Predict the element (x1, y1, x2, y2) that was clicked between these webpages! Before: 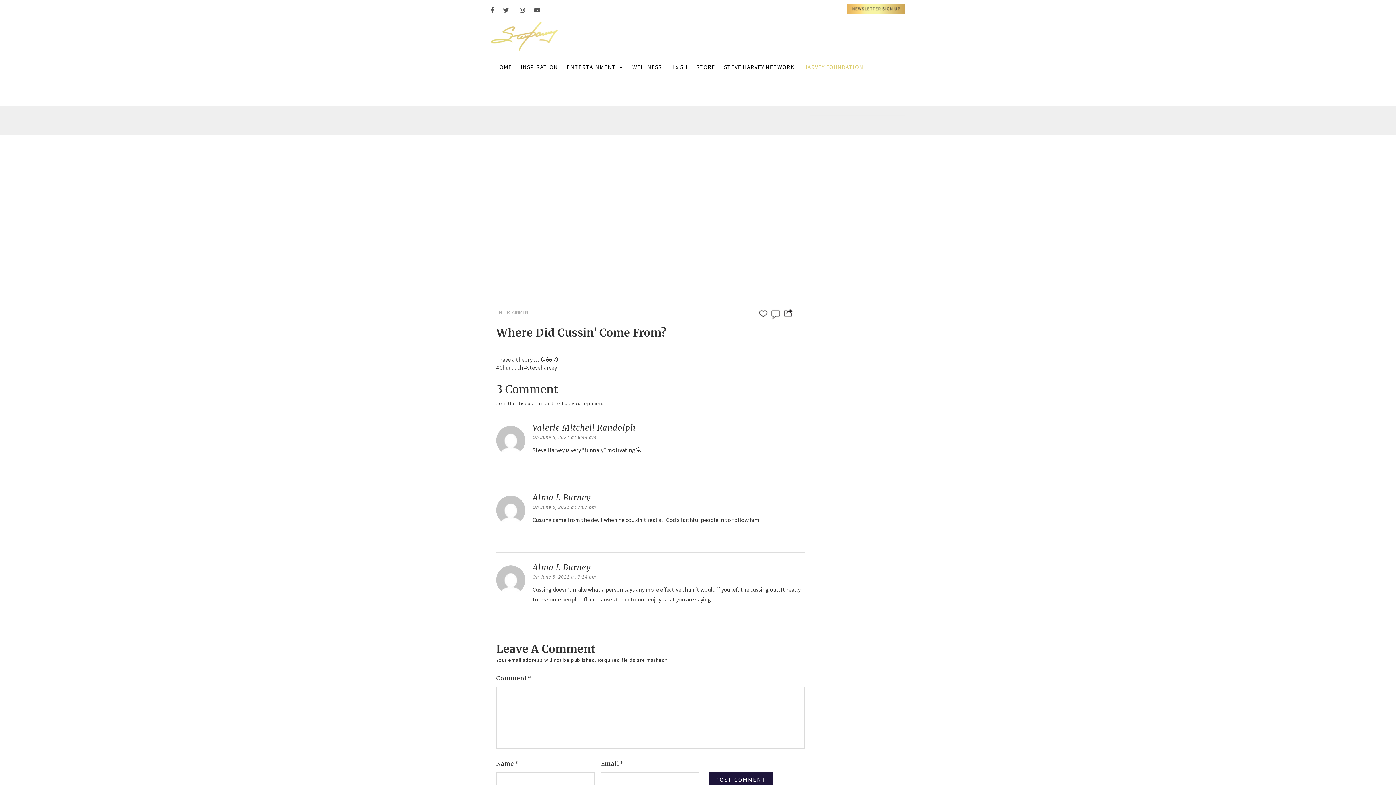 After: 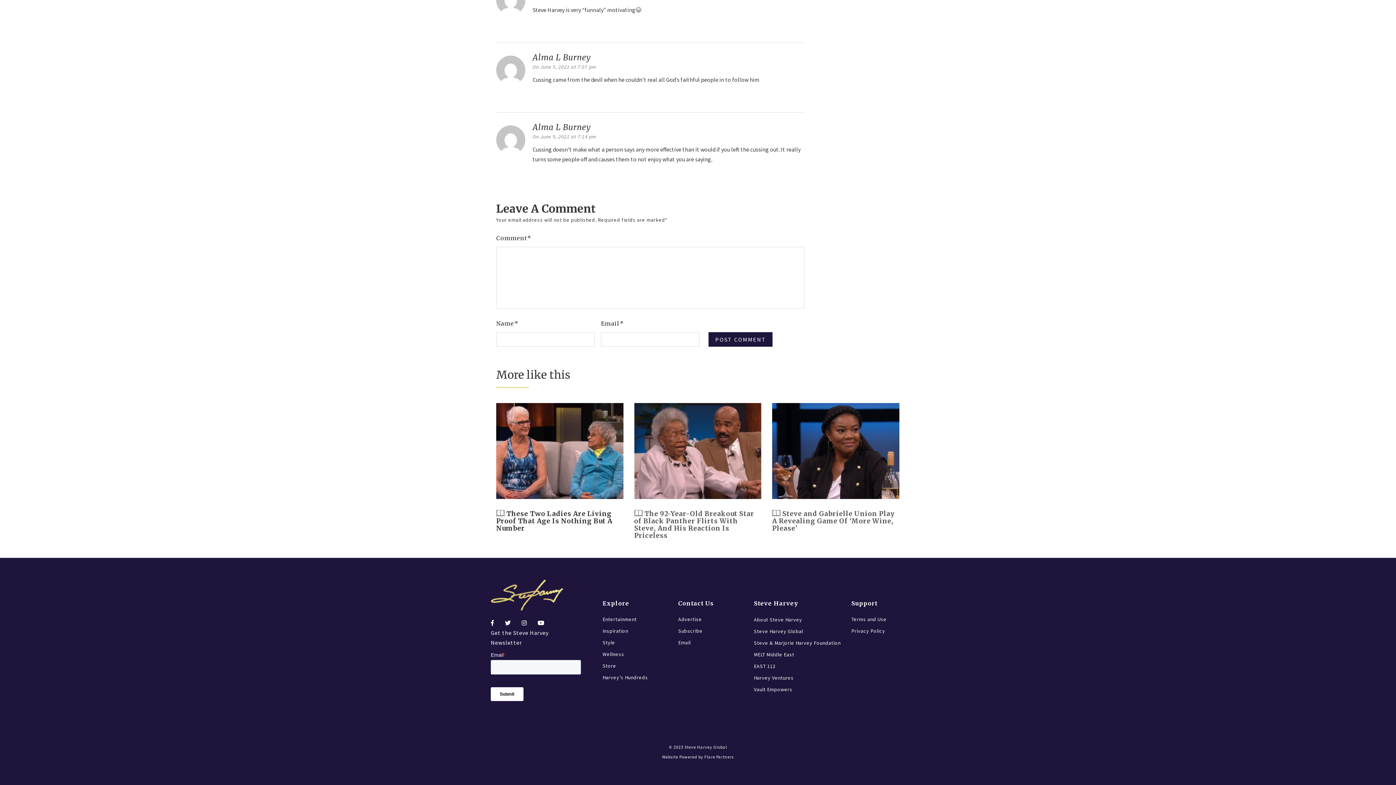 Action: bbox: (532, 503, 596, 510) label: On June 5, 2021 at 7:07 pm